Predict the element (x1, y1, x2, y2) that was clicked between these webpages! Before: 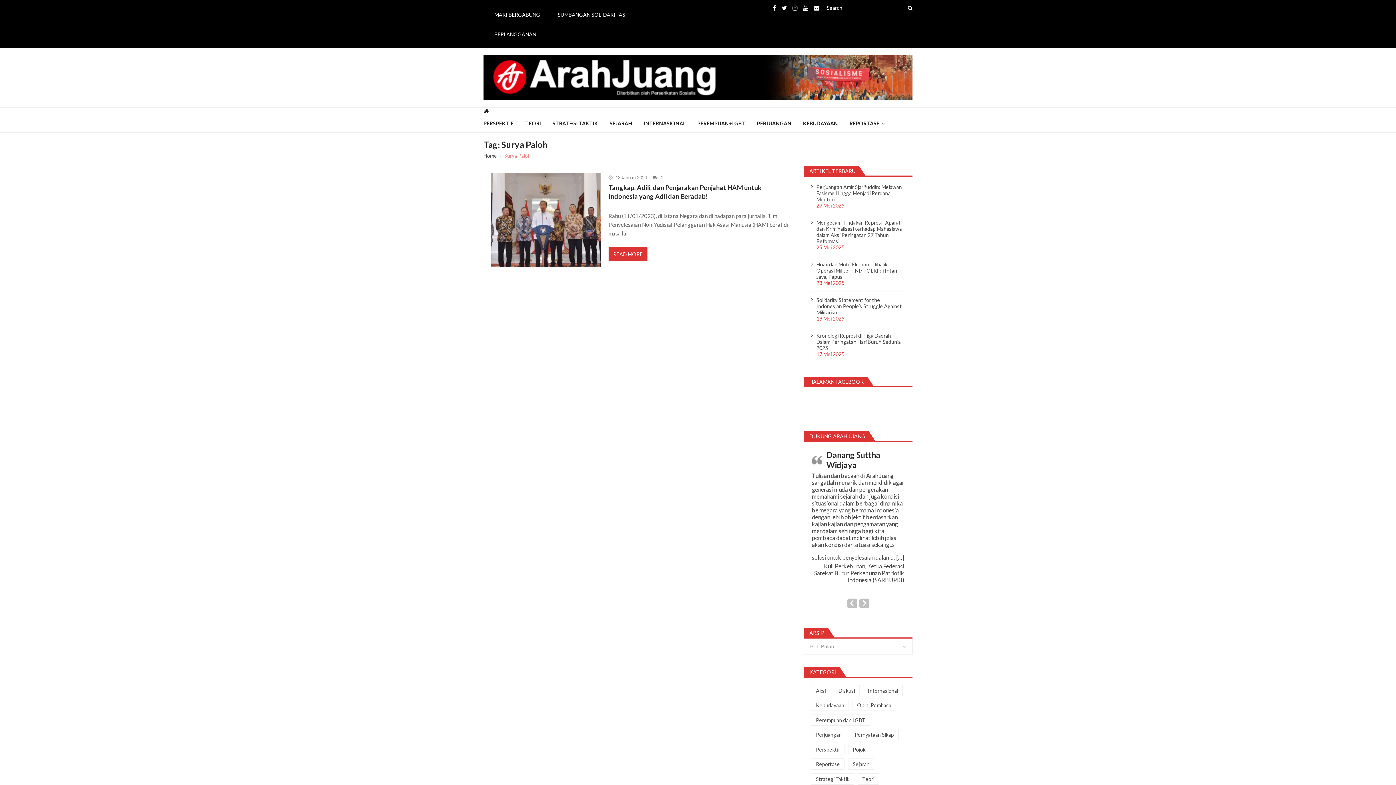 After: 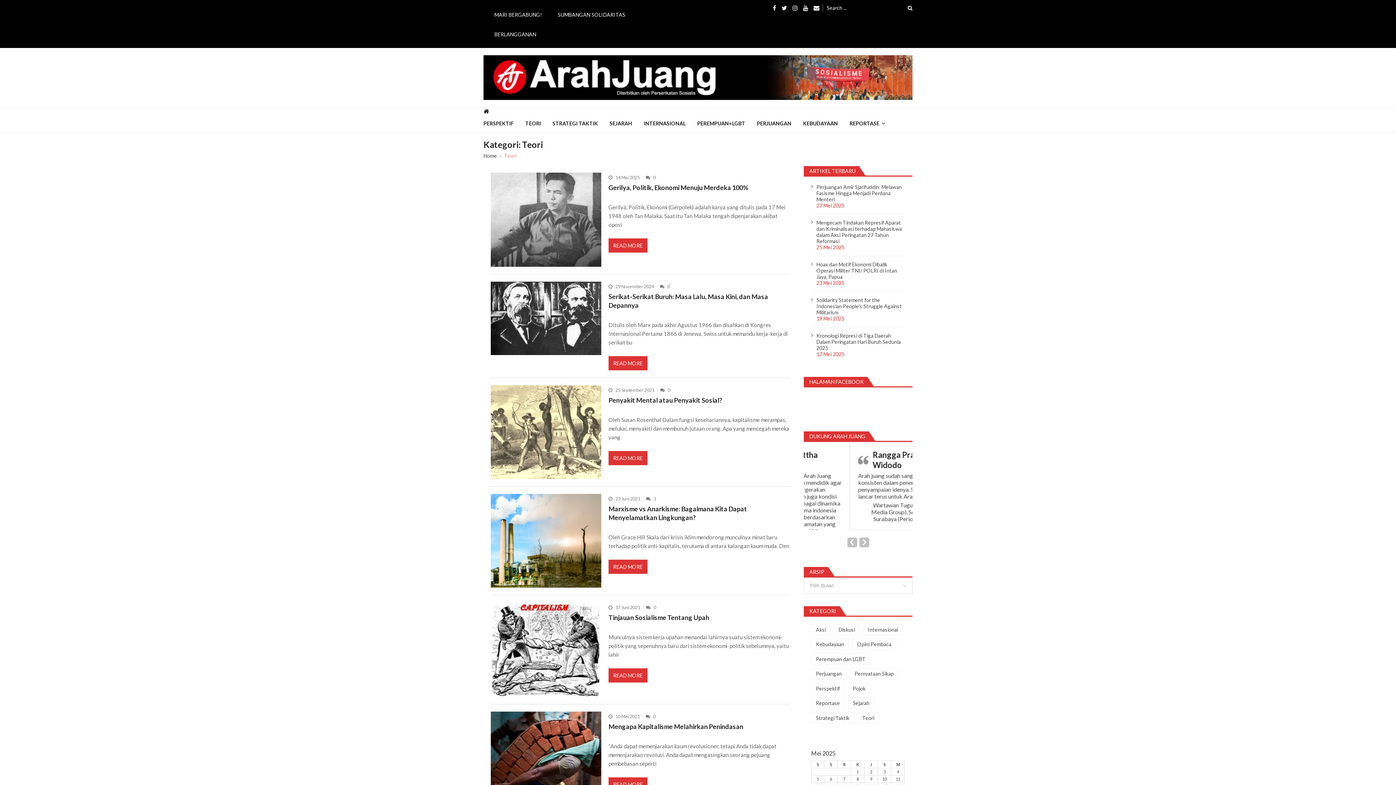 Action: bbox: (525, 114, 552, 132) label: TEORI